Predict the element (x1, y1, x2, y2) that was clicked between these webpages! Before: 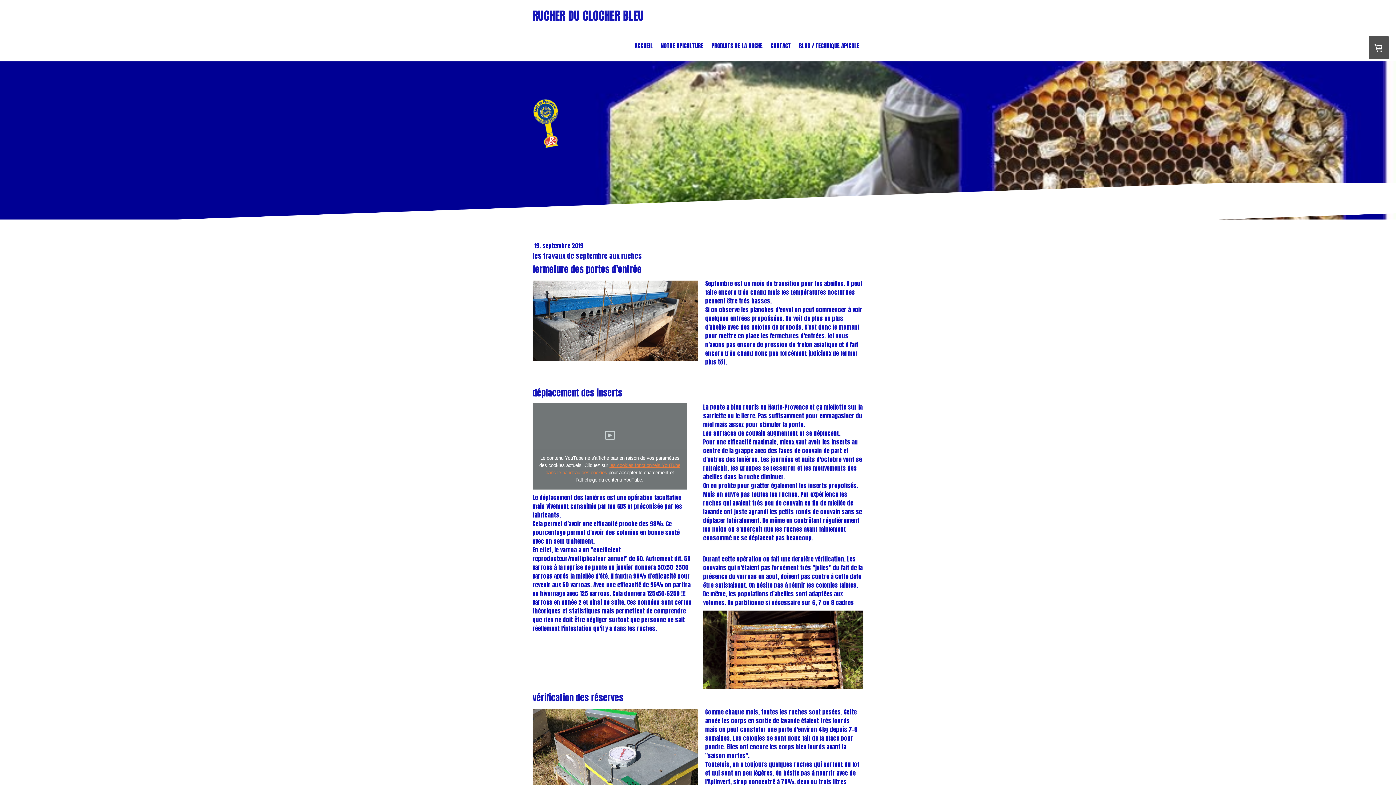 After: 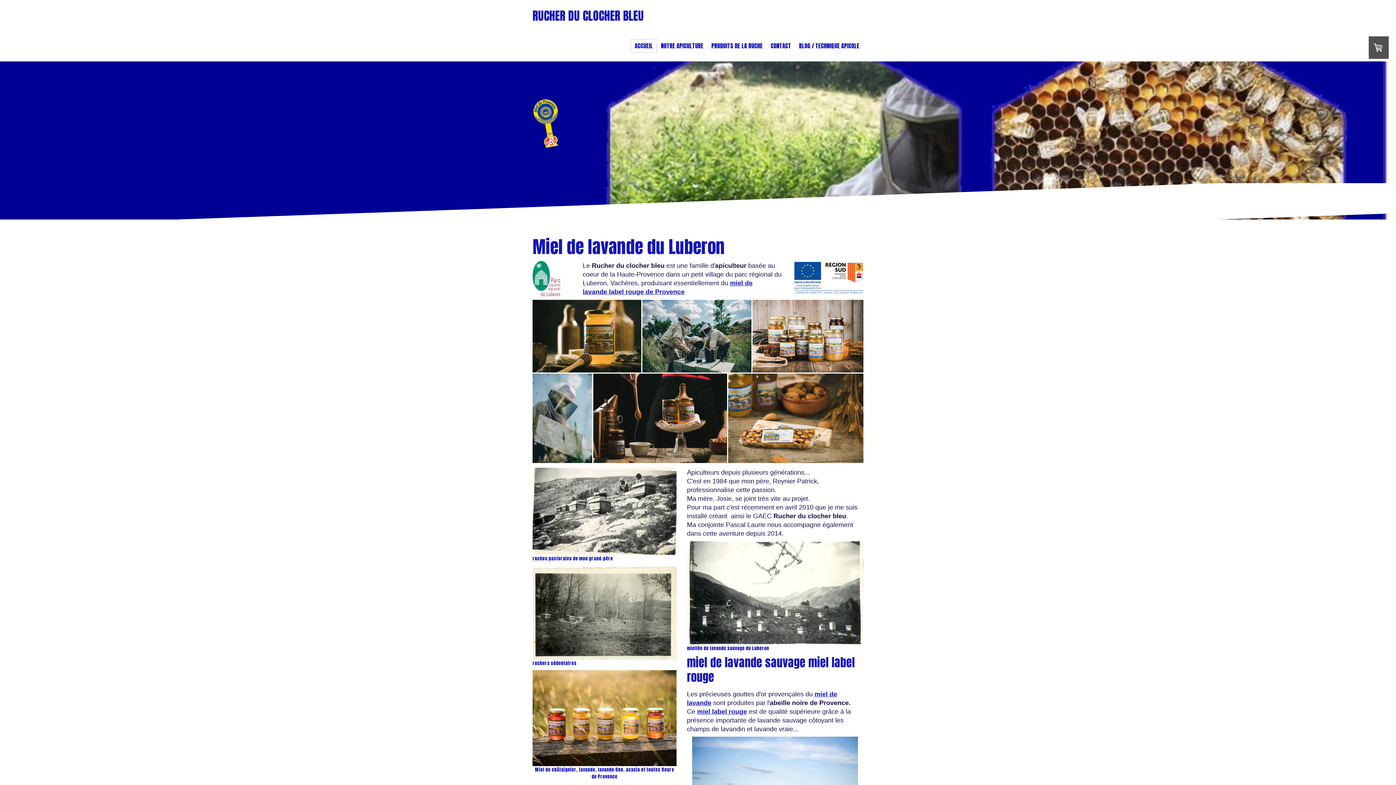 Action: label: ACCUEIL bbox: (630, 39, 657, 52)